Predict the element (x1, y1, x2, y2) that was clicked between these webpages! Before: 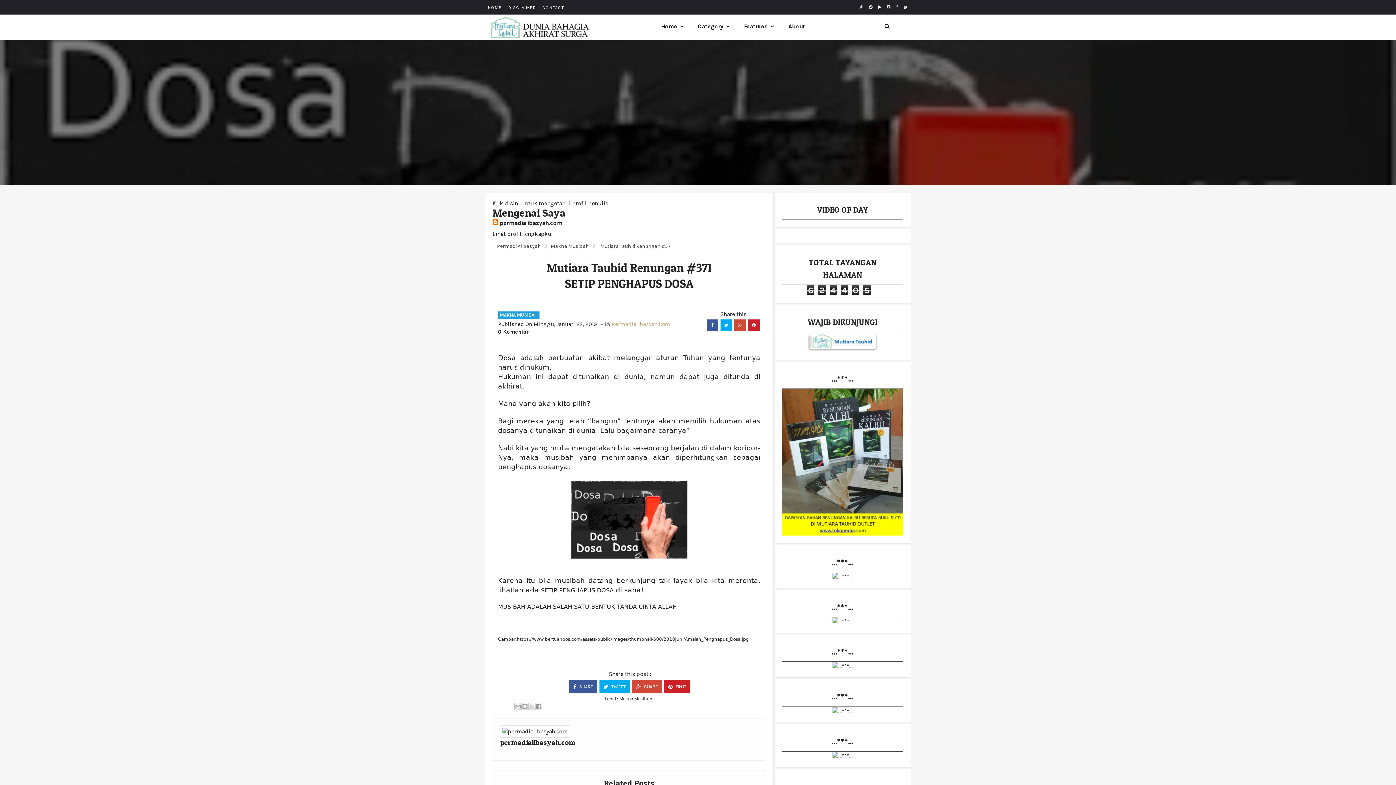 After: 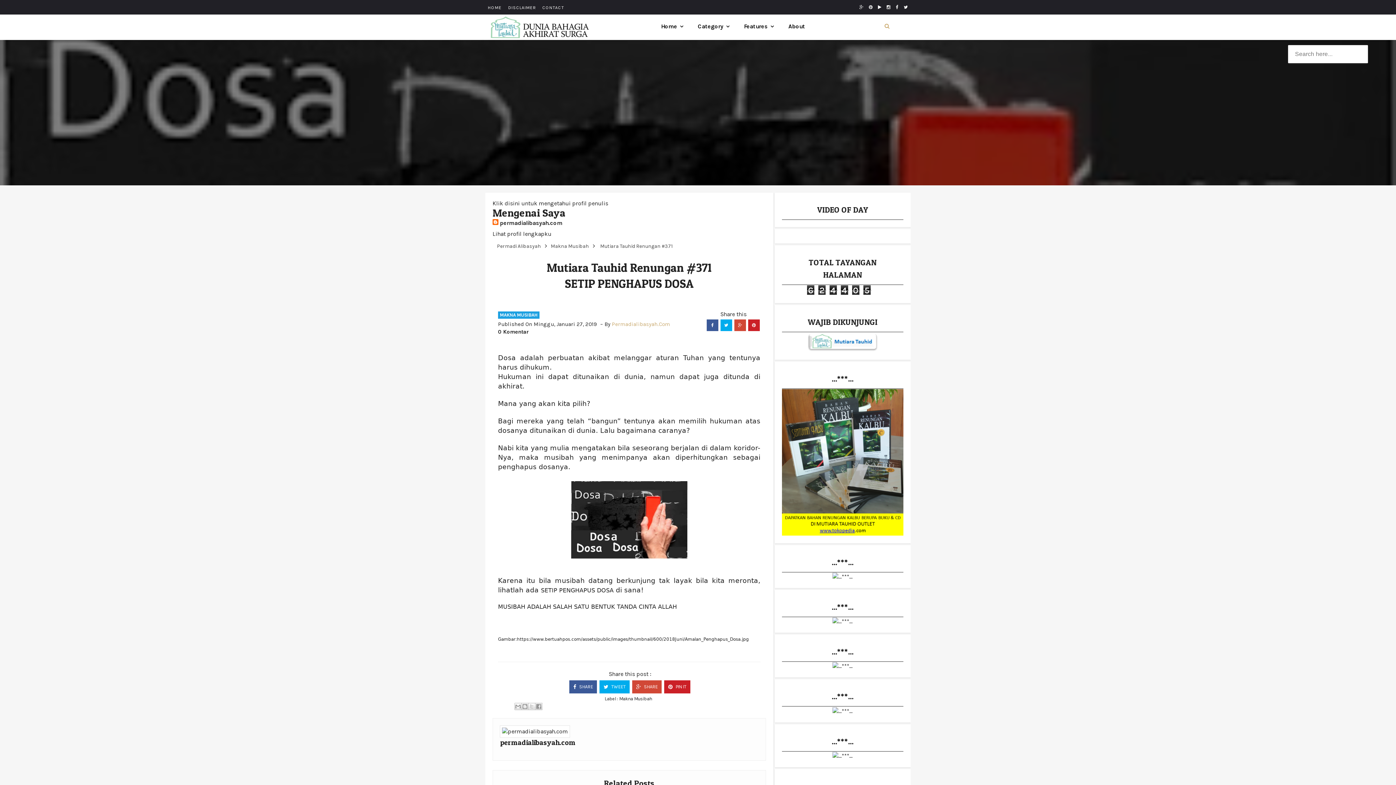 Action: bbox: (877, 16, 905, 36)